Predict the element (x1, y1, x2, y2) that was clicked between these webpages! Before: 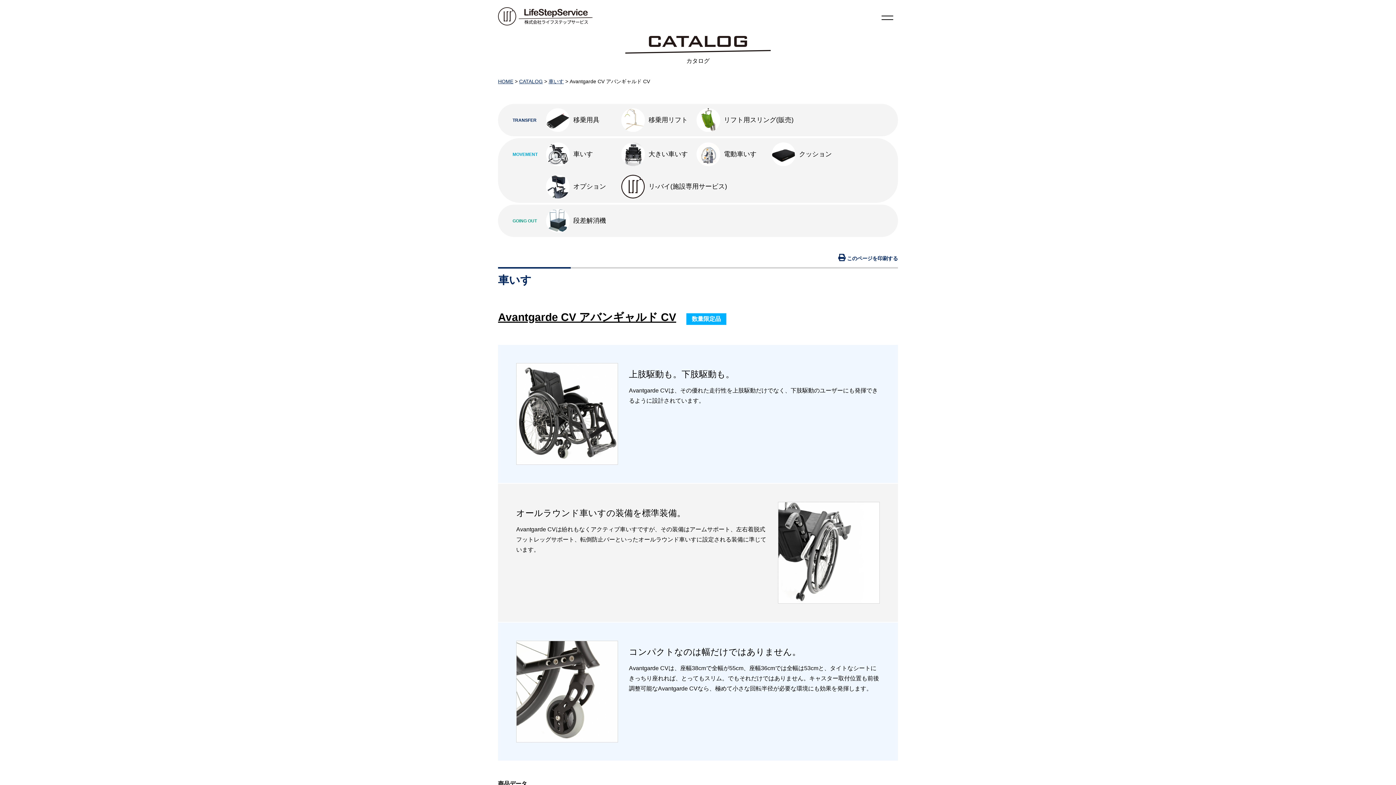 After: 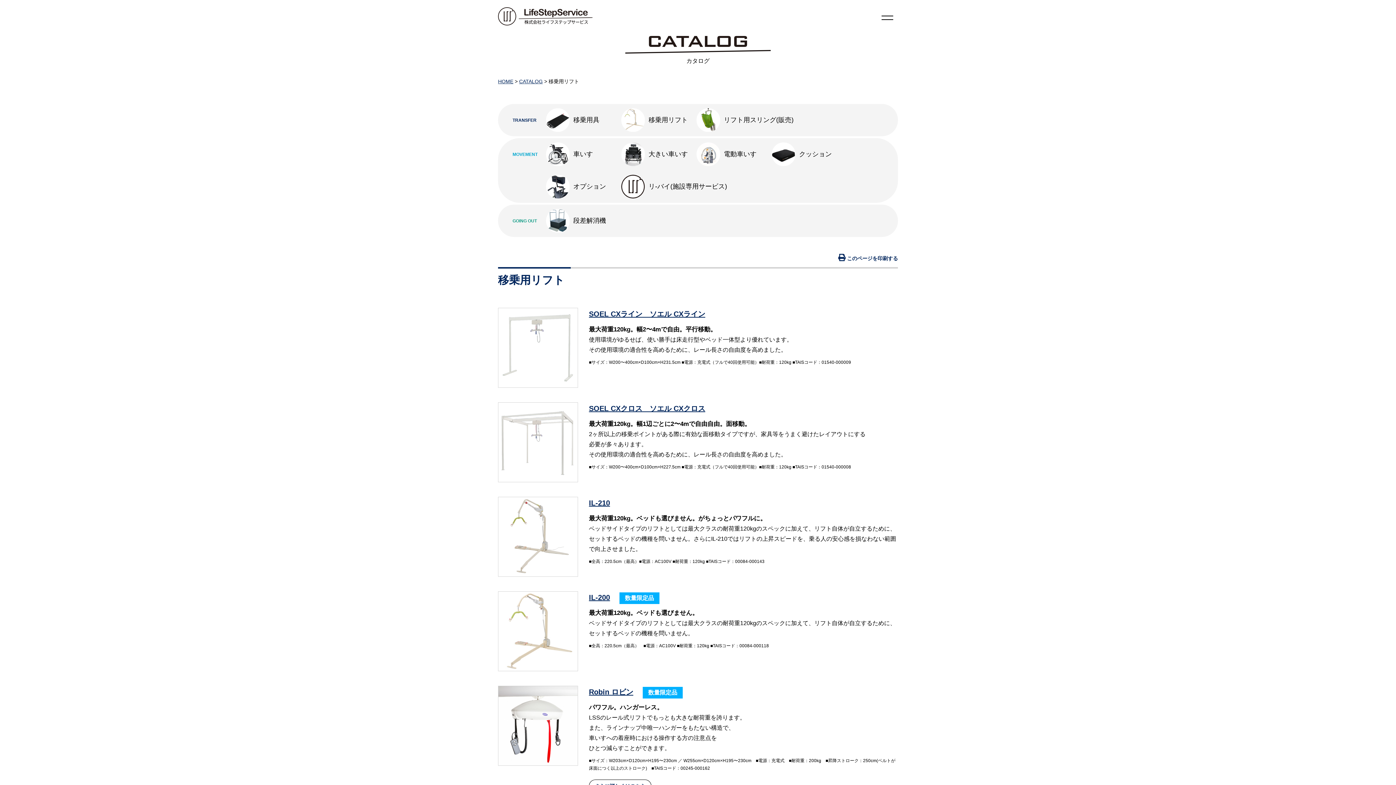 Action: bbox: (617, 104, 692, 136) label: 移乗用リフト